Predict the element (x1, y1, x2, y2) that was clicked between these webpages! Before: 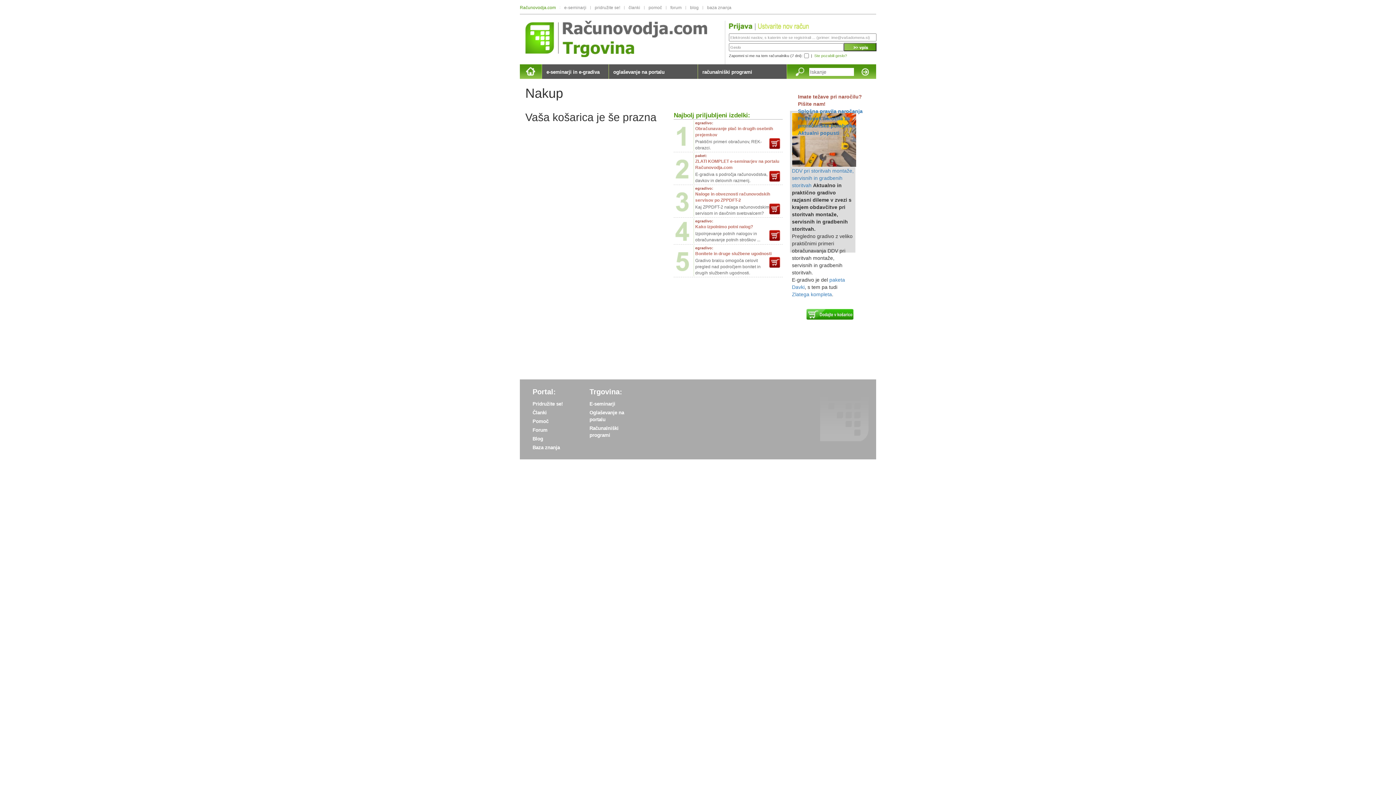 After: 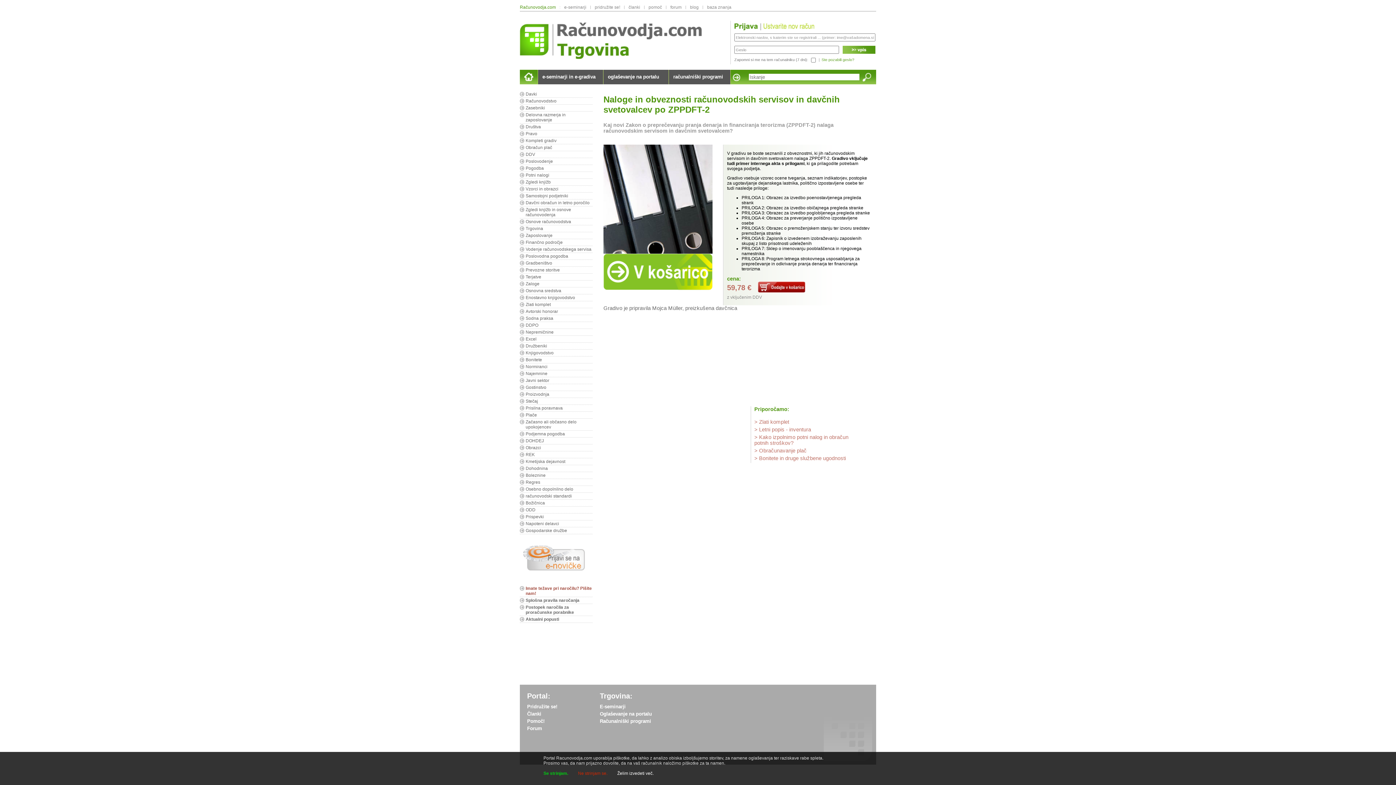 Action: label: Naloge in obveznosti računovodskih servisov po ZPPDFT-2 bbox: (695, 191, 780, 203)